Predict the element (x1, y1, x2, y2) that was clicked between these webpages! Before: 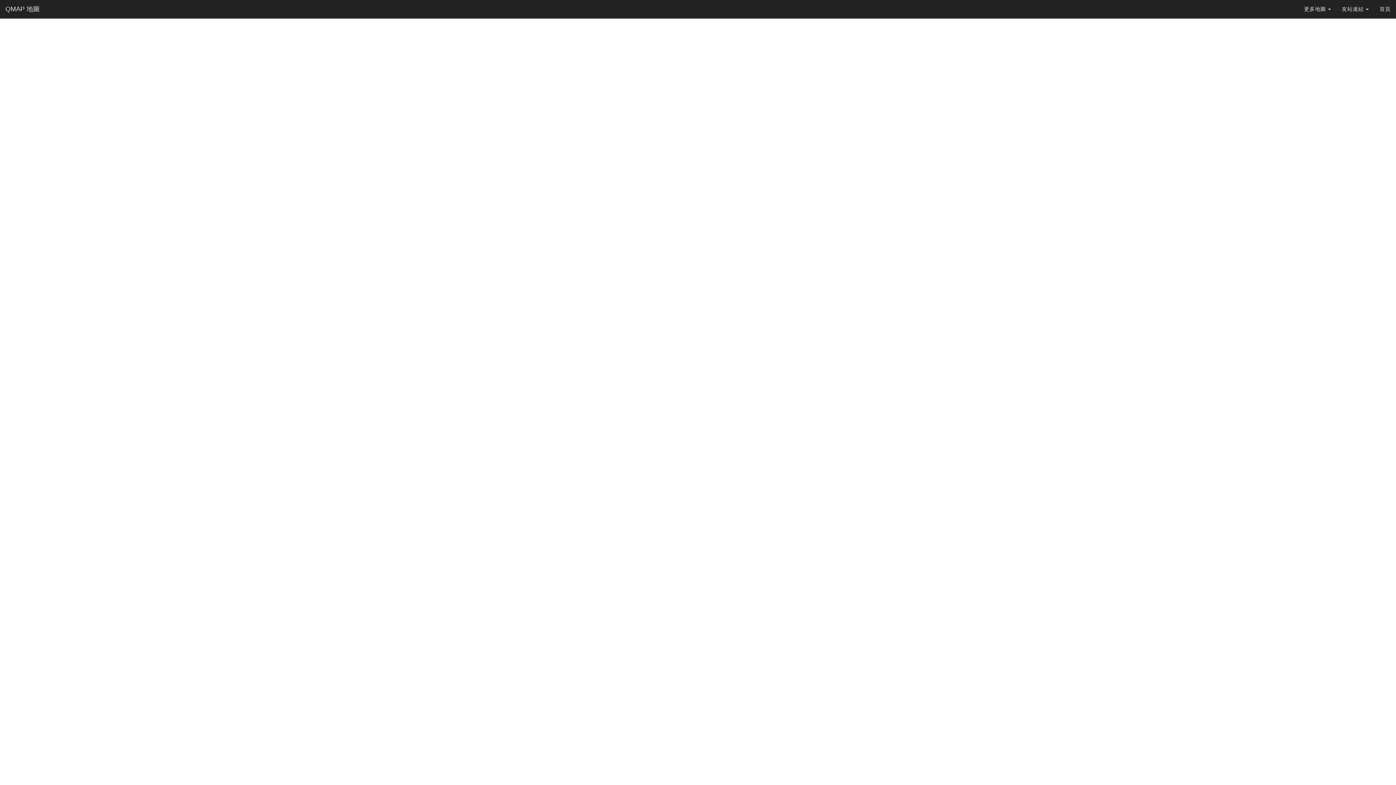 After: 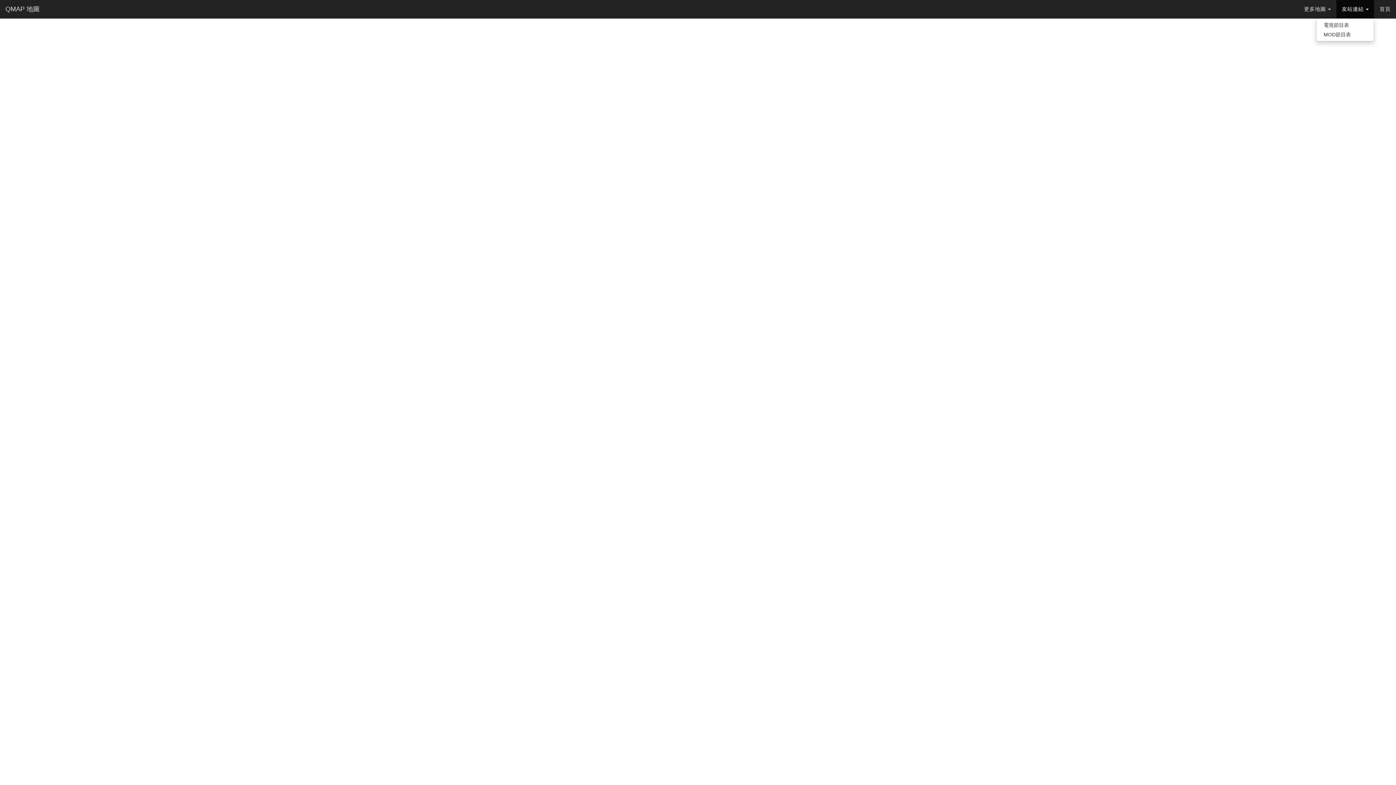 Action: bbox: (1336, 0, 1374, 18) label: 友站連結 